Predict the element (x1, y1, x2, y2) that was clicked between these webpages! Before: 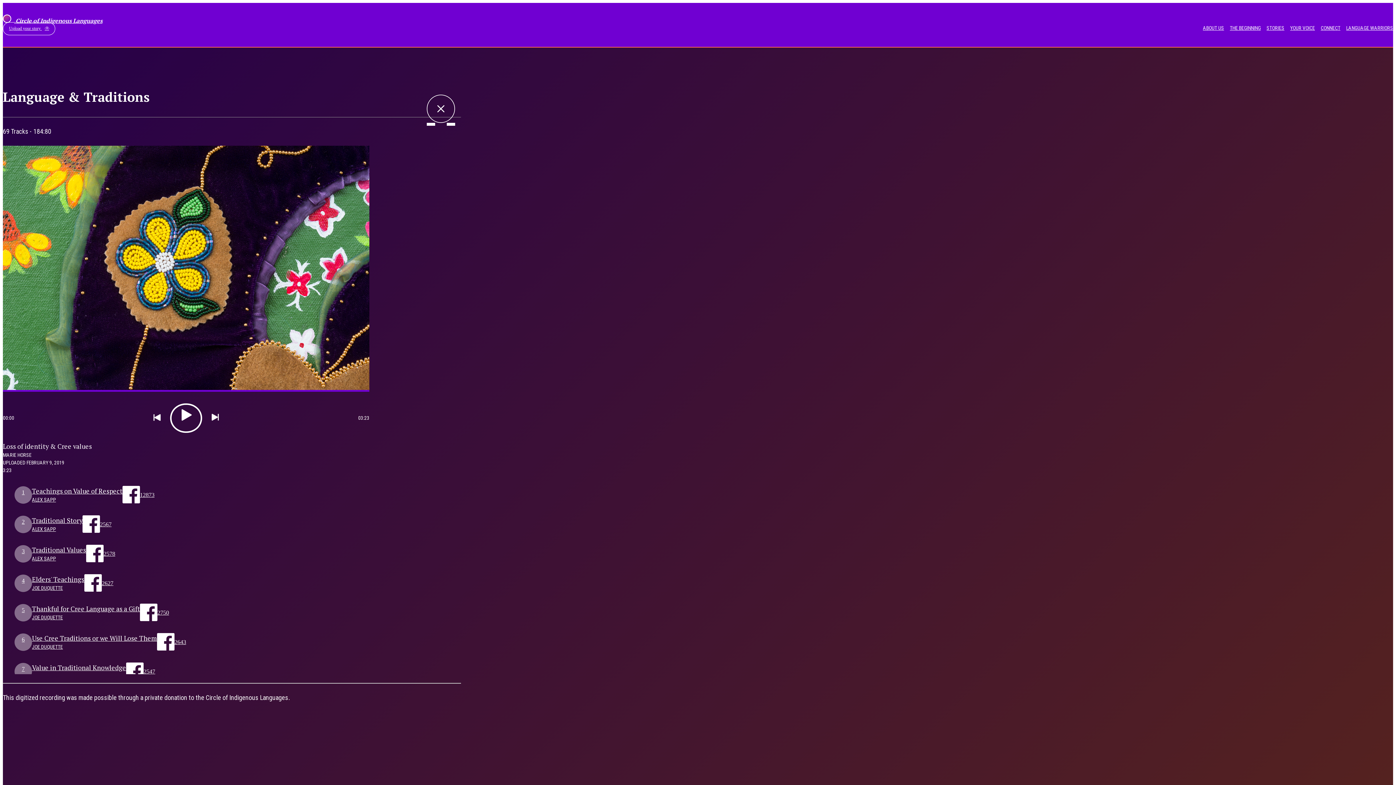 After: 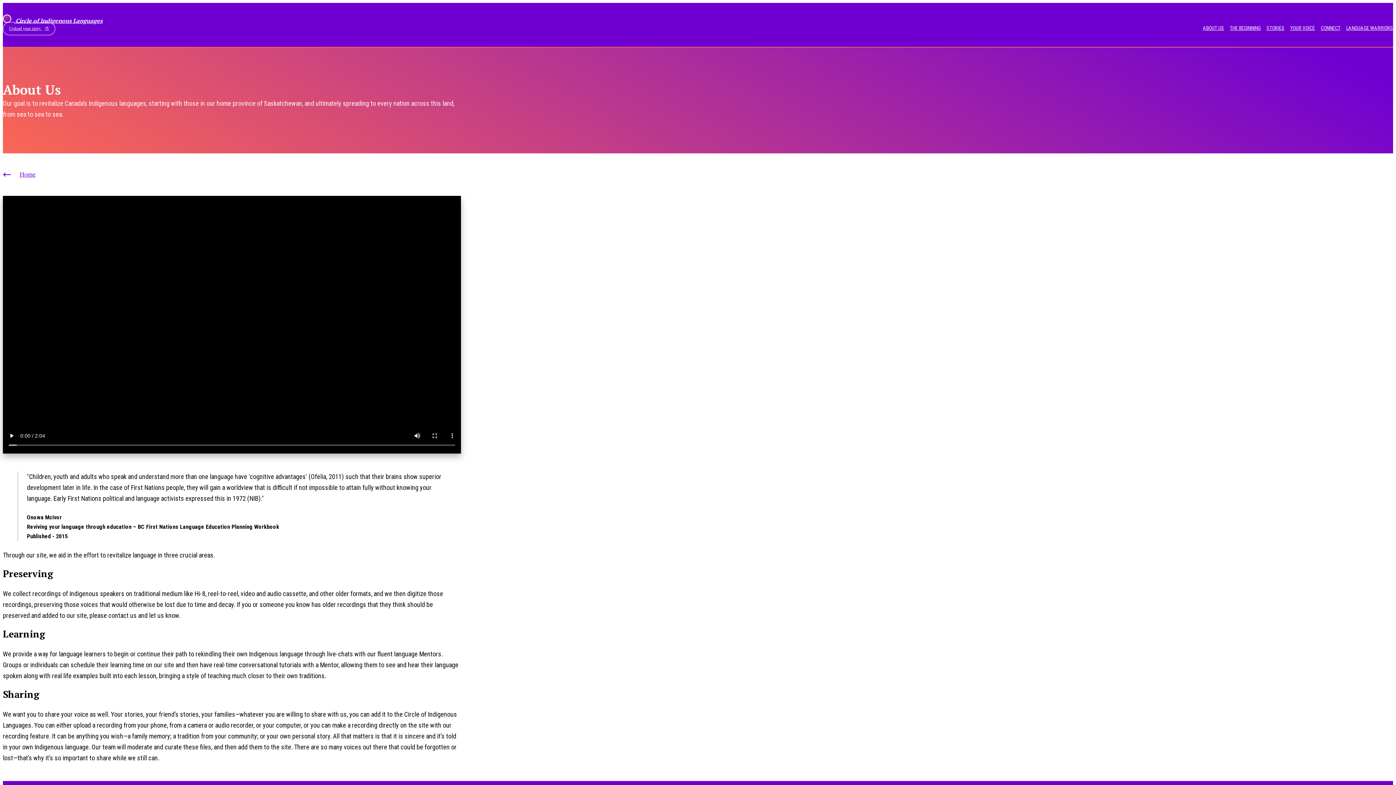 Action: label: ABOUT US bbox: (1200, 25, 1227, 30)